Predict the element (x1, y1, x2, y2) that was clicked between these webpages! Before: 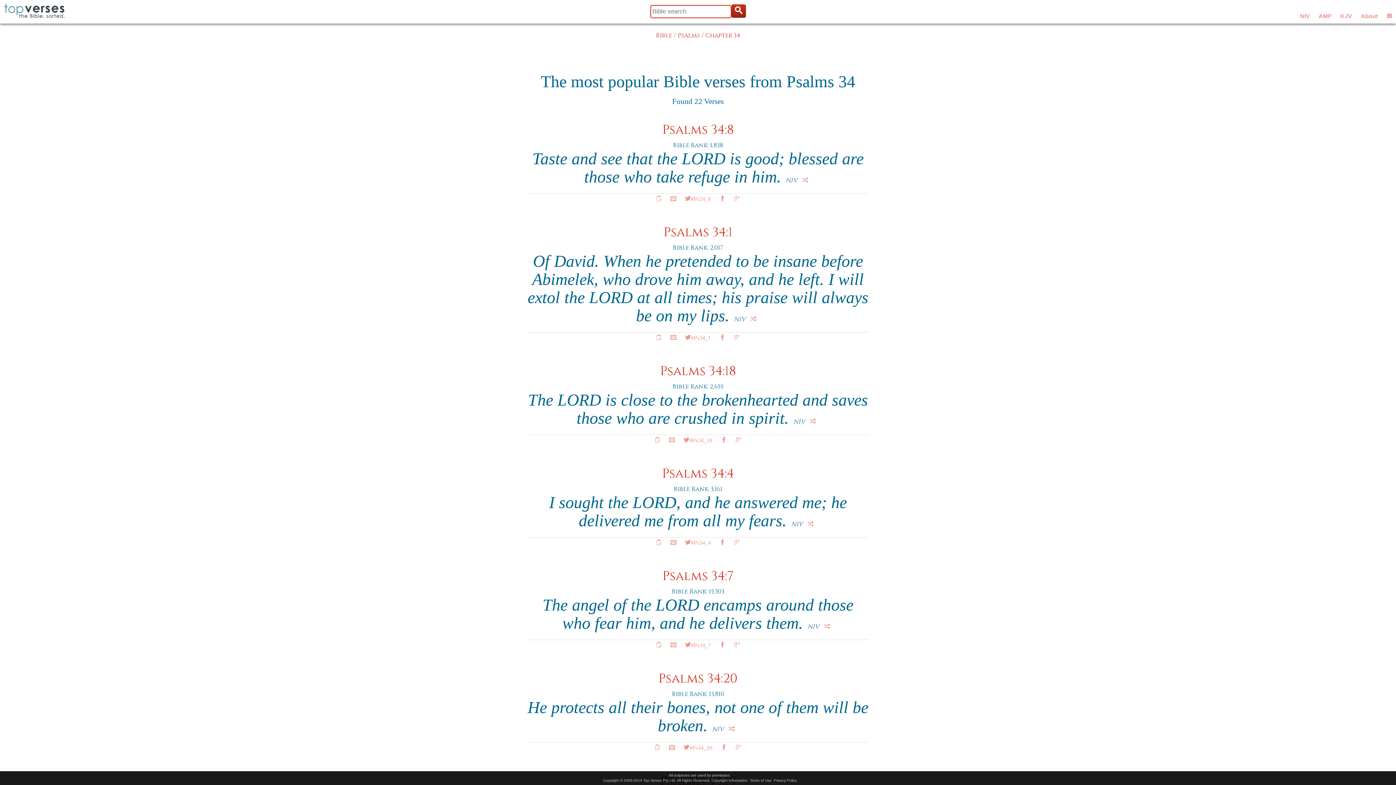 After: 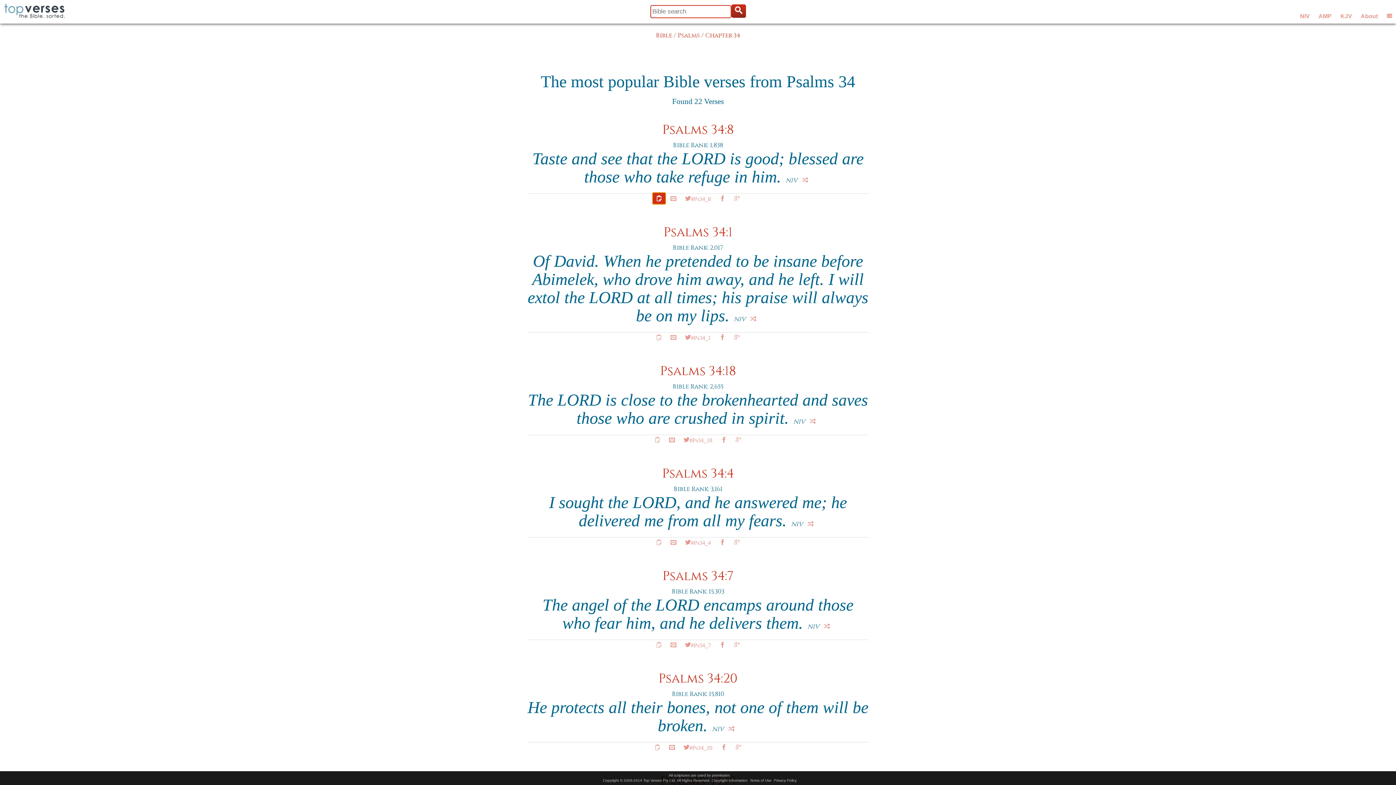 Action: bbox: (652, 192, 665, 204)